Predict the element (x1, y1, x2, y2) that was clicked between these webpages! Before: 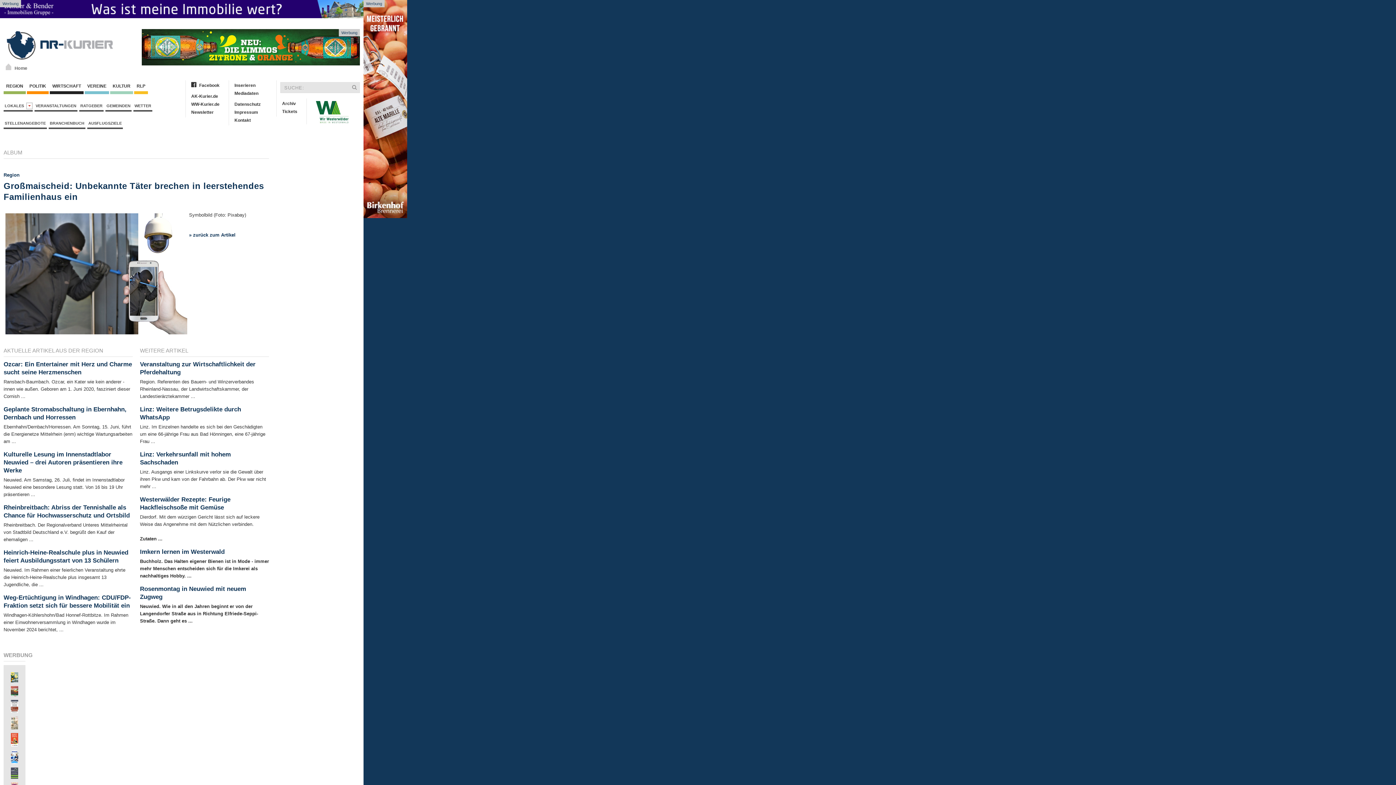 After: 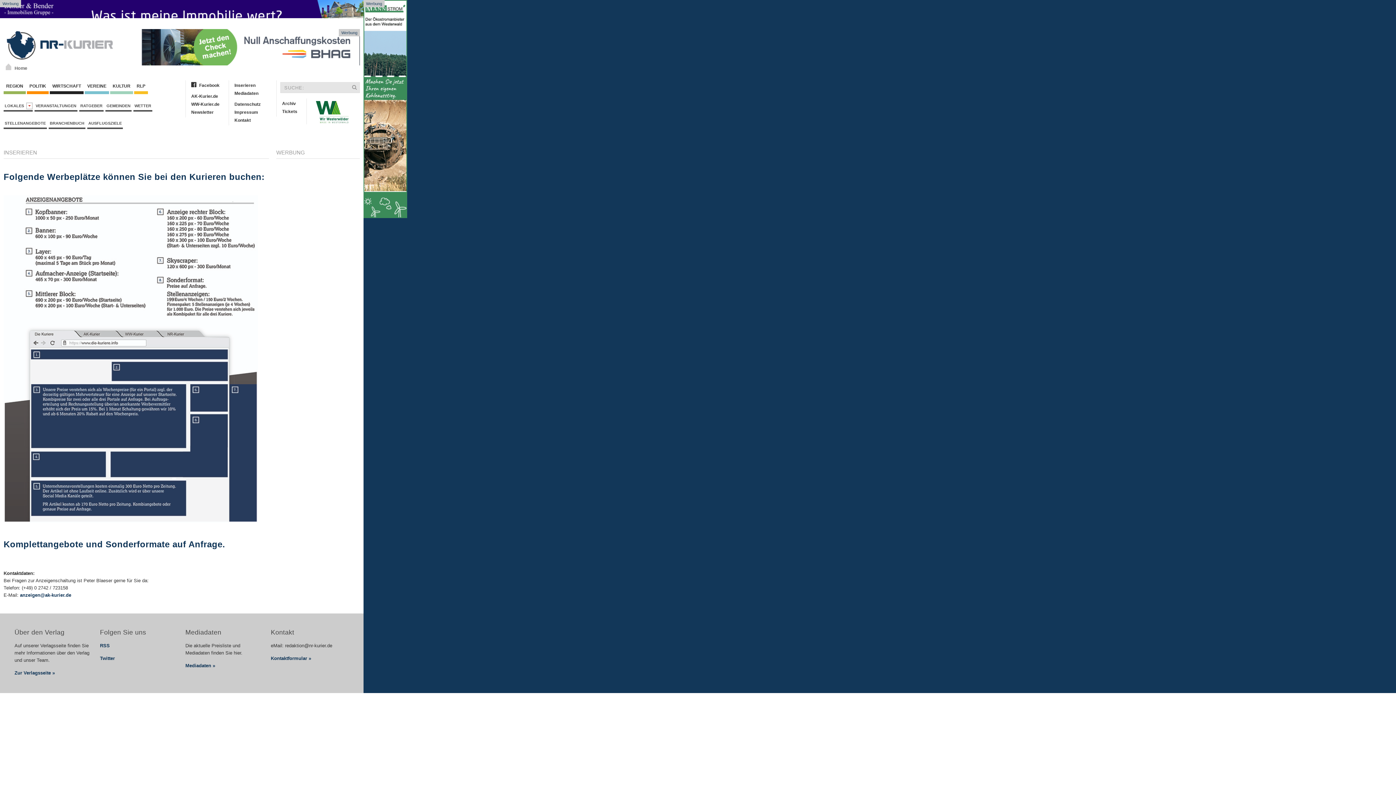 Action: bbox: (229, 81, 266, 89) label: Inserieren